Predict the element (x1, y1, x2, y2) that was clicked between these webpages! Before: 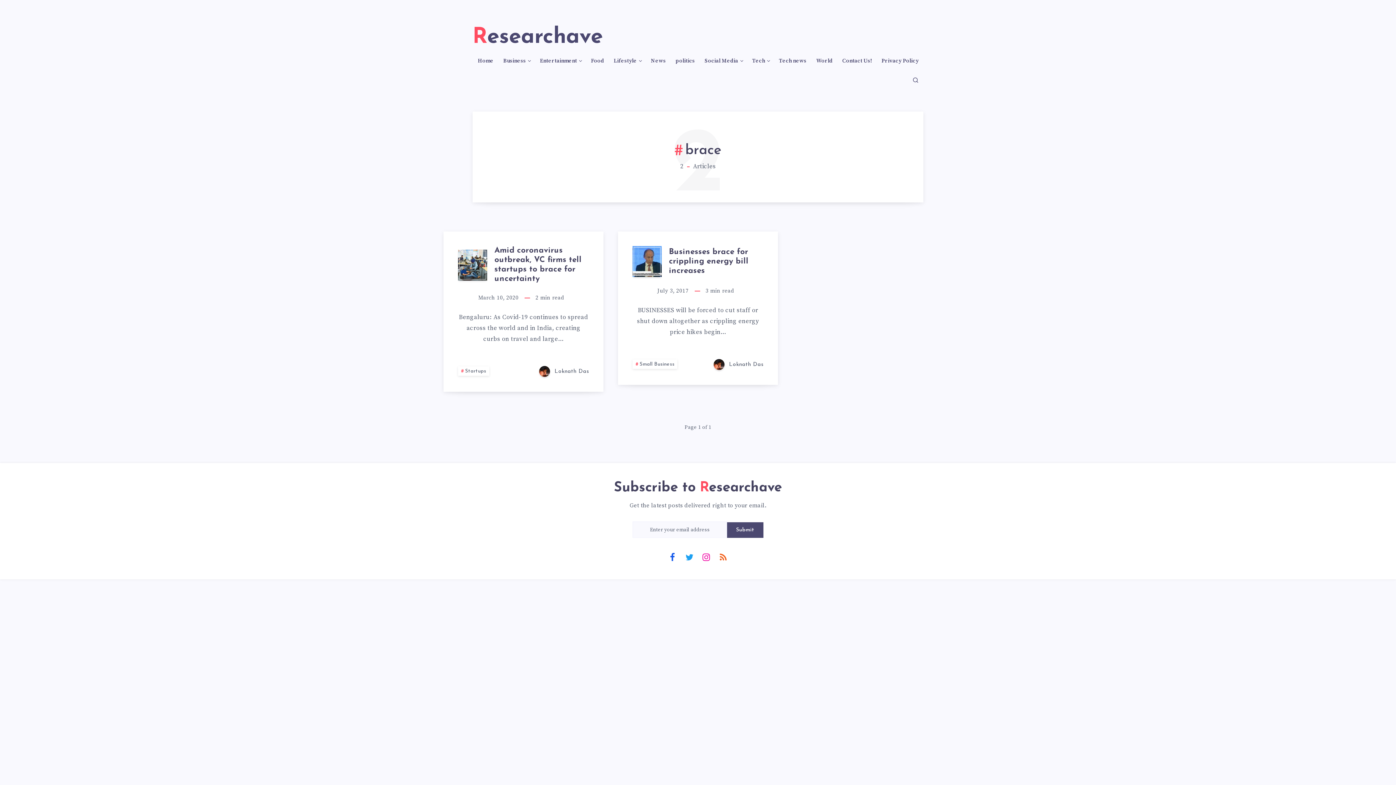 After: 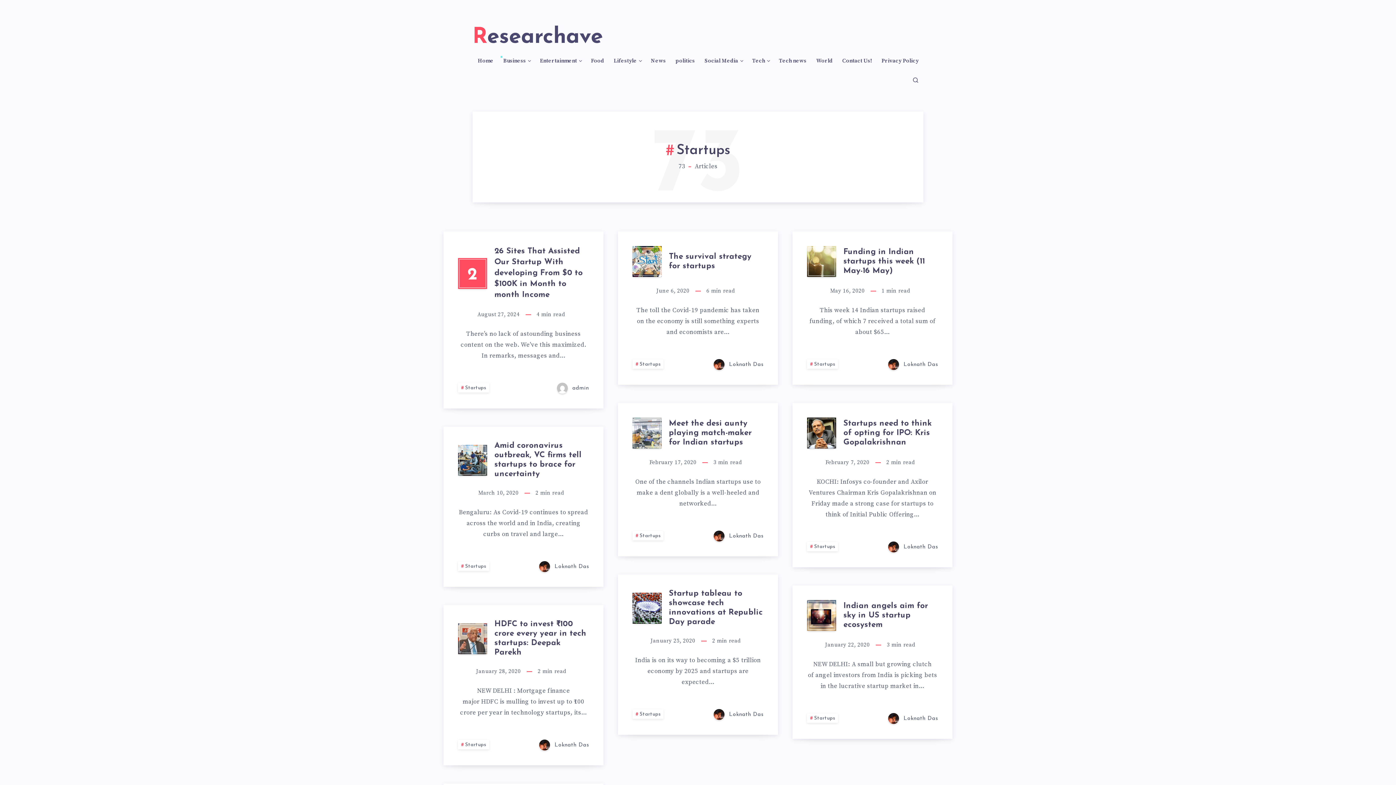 Action: bbox: (458, 366, 489, 376) label: Startups